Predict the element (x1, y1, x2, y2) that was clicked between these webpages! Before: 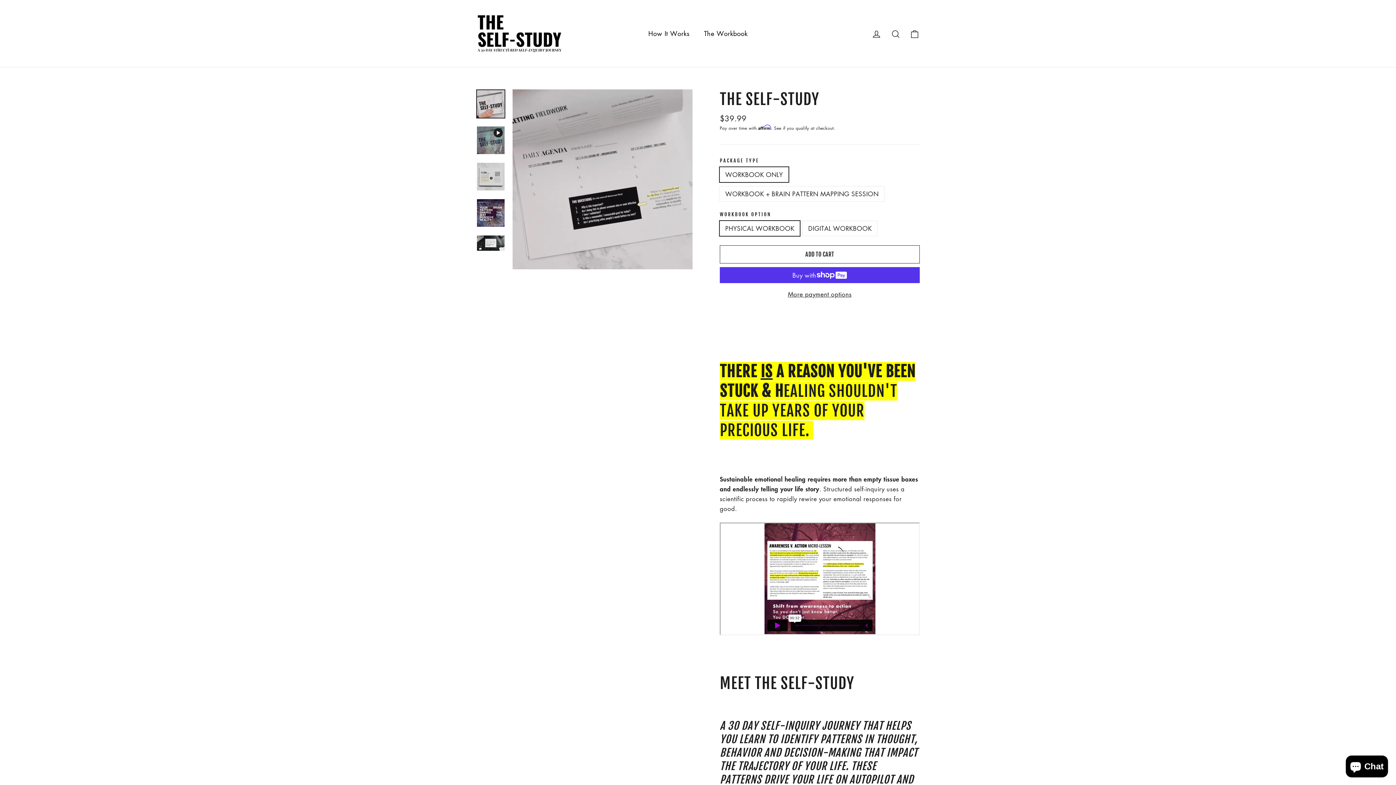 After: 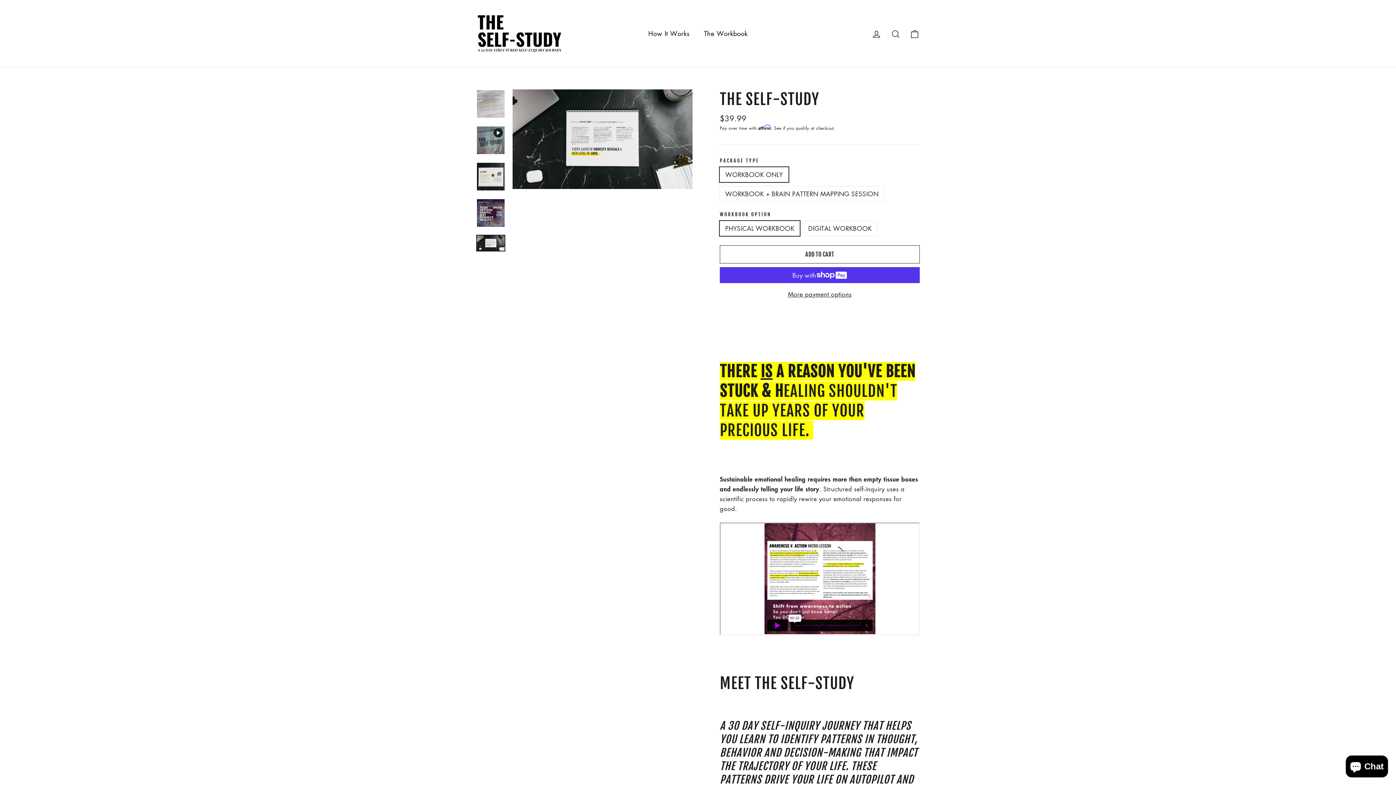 Action: bbox: (477, 235, 504, 250)